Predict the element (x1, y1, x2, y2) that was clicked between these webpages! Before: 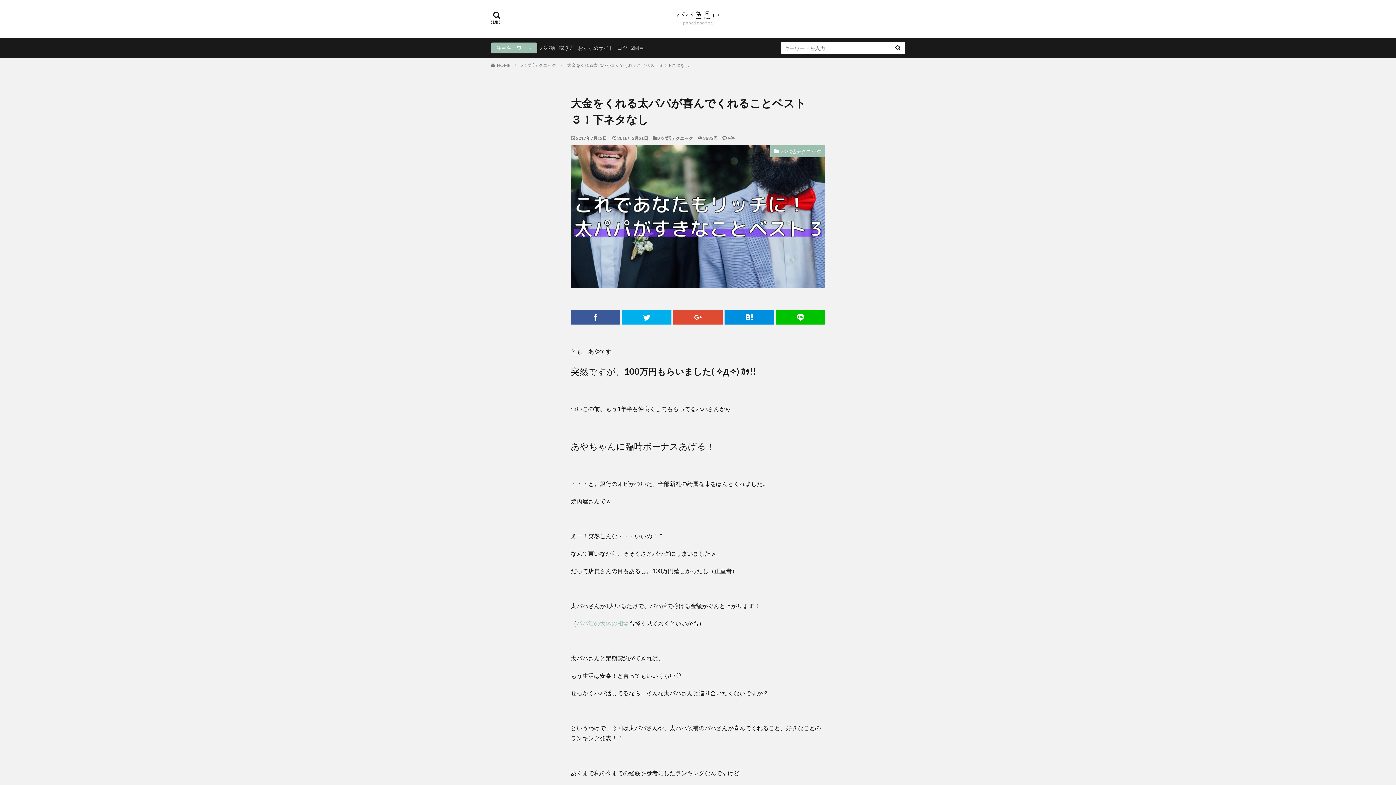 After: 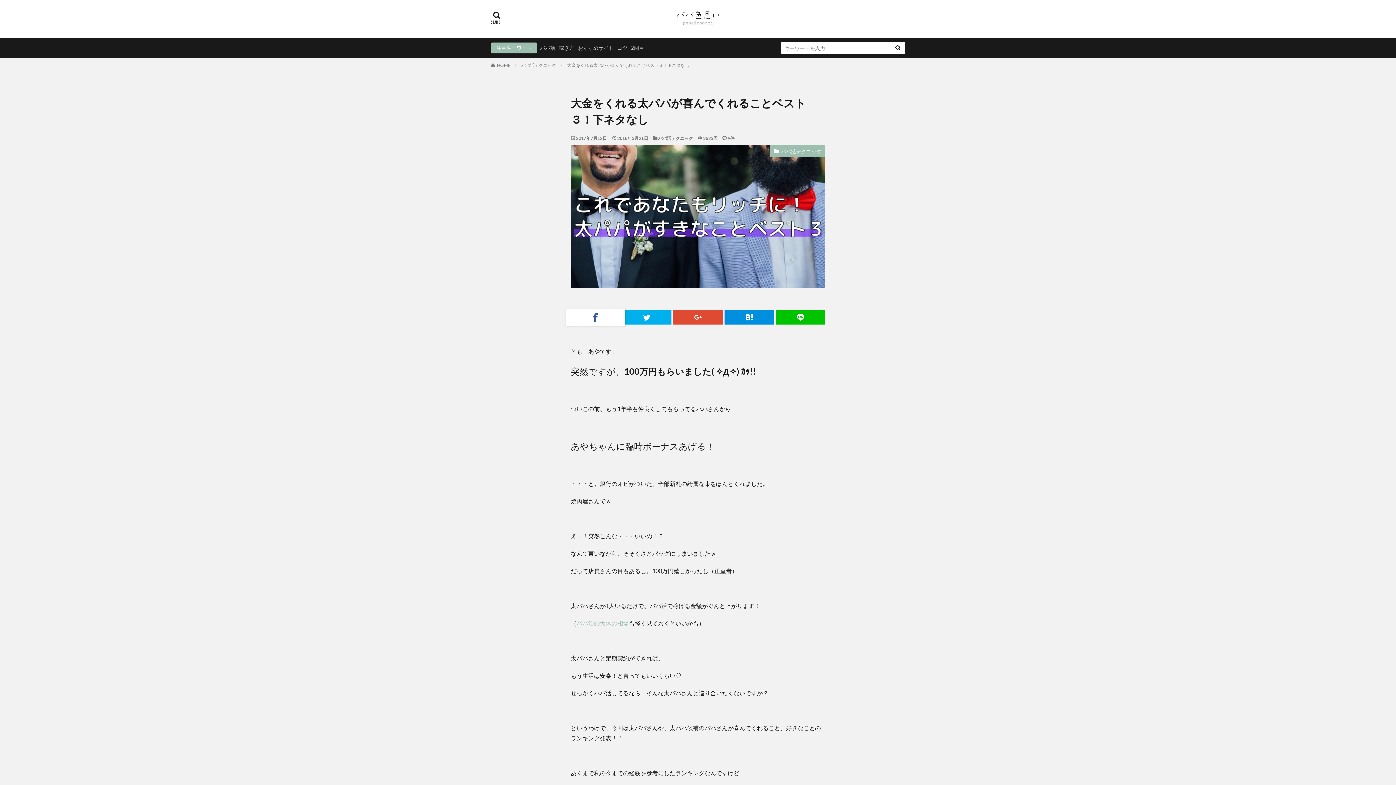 Action: bbox: (570, 310, 620, 324)